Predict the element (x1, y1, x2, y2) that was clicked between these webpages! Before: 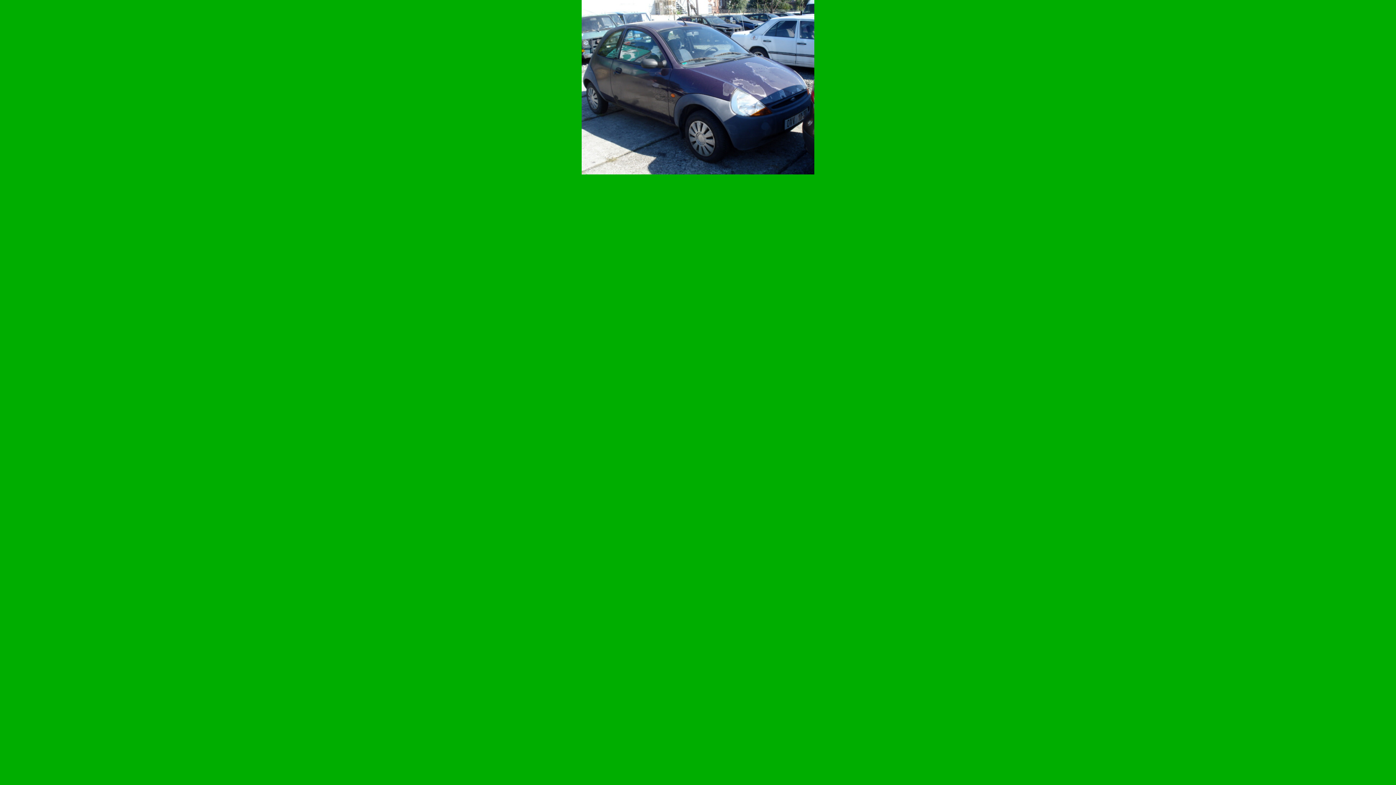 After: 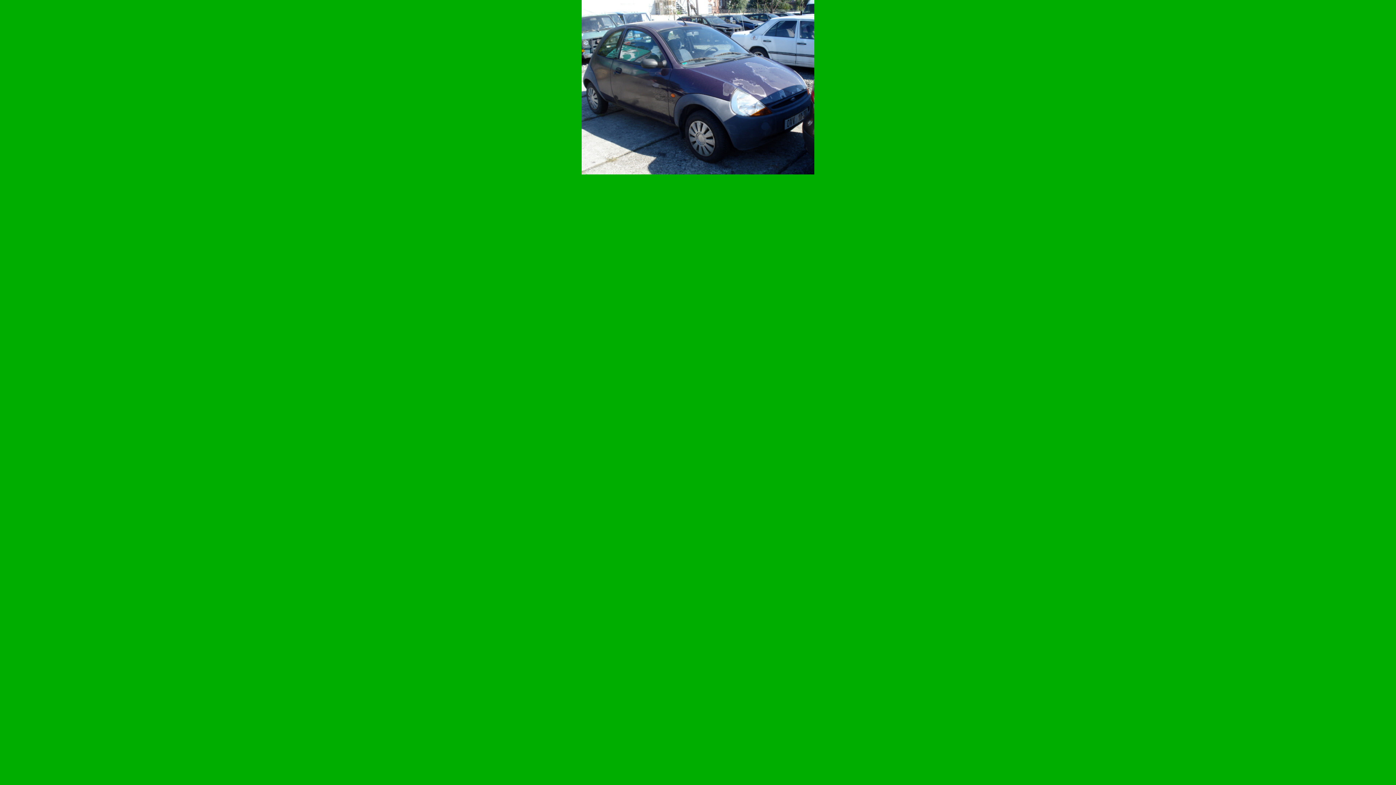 Action: bbox: (581, 170, 814, 175)